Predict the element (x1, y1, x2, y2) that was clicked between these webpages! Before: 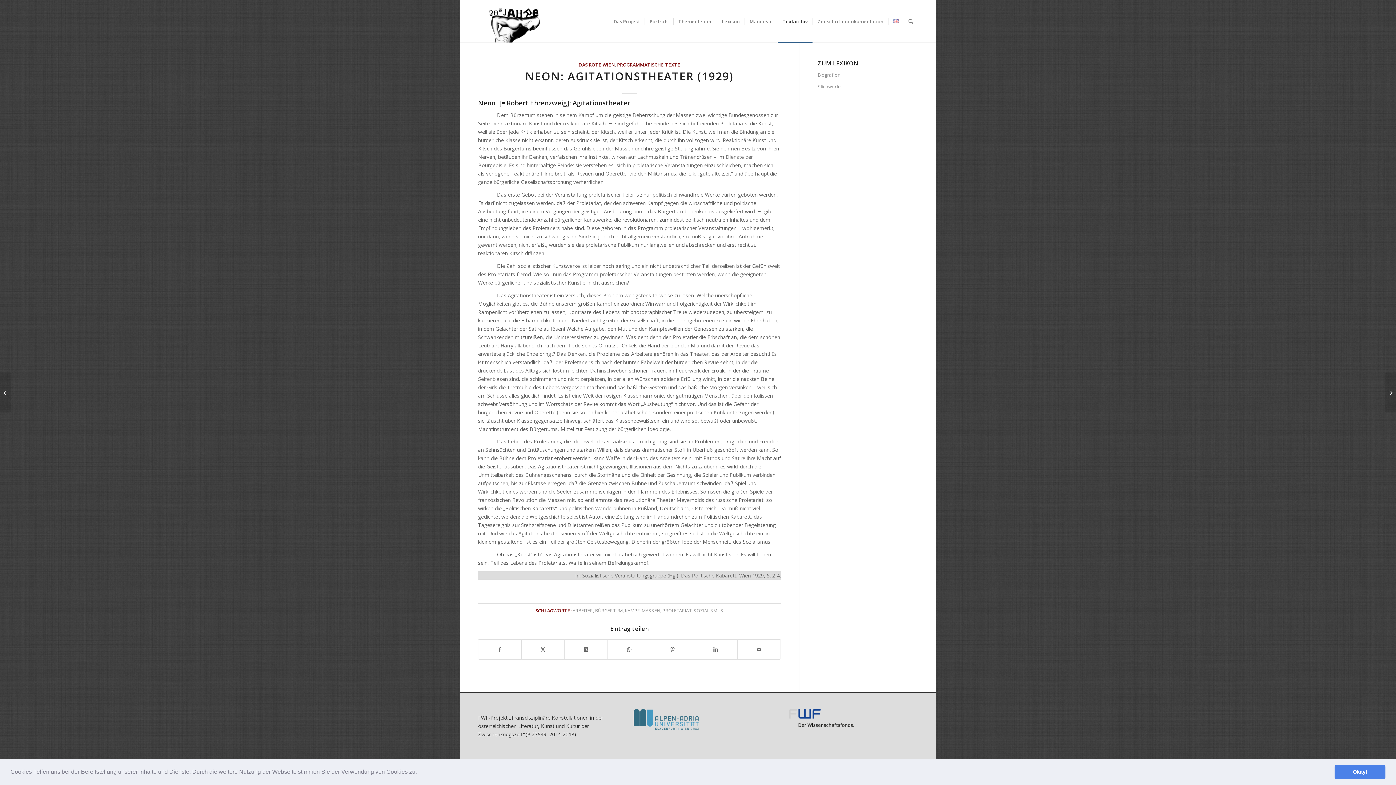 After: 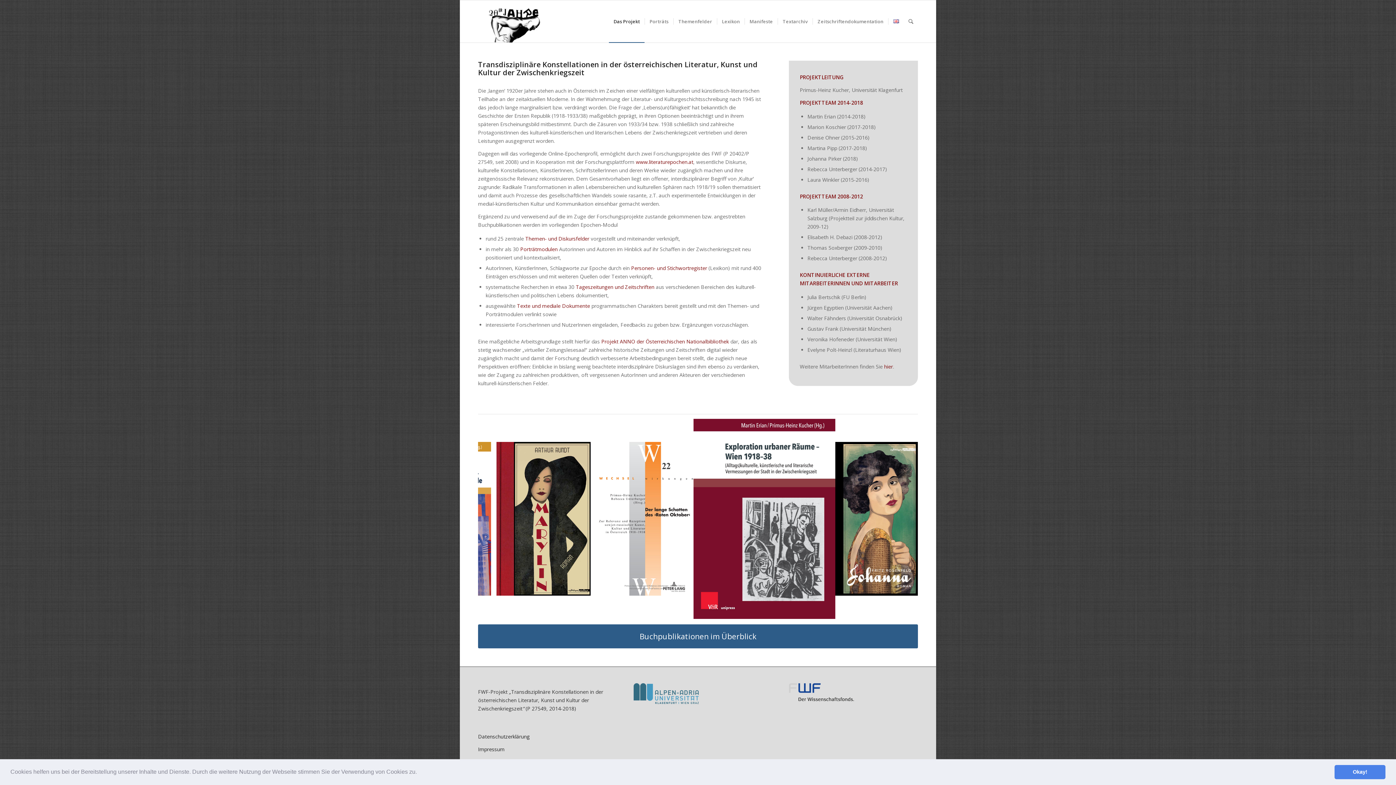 Action: label: Das Projekt bbox: (609, 0, 644, 42)